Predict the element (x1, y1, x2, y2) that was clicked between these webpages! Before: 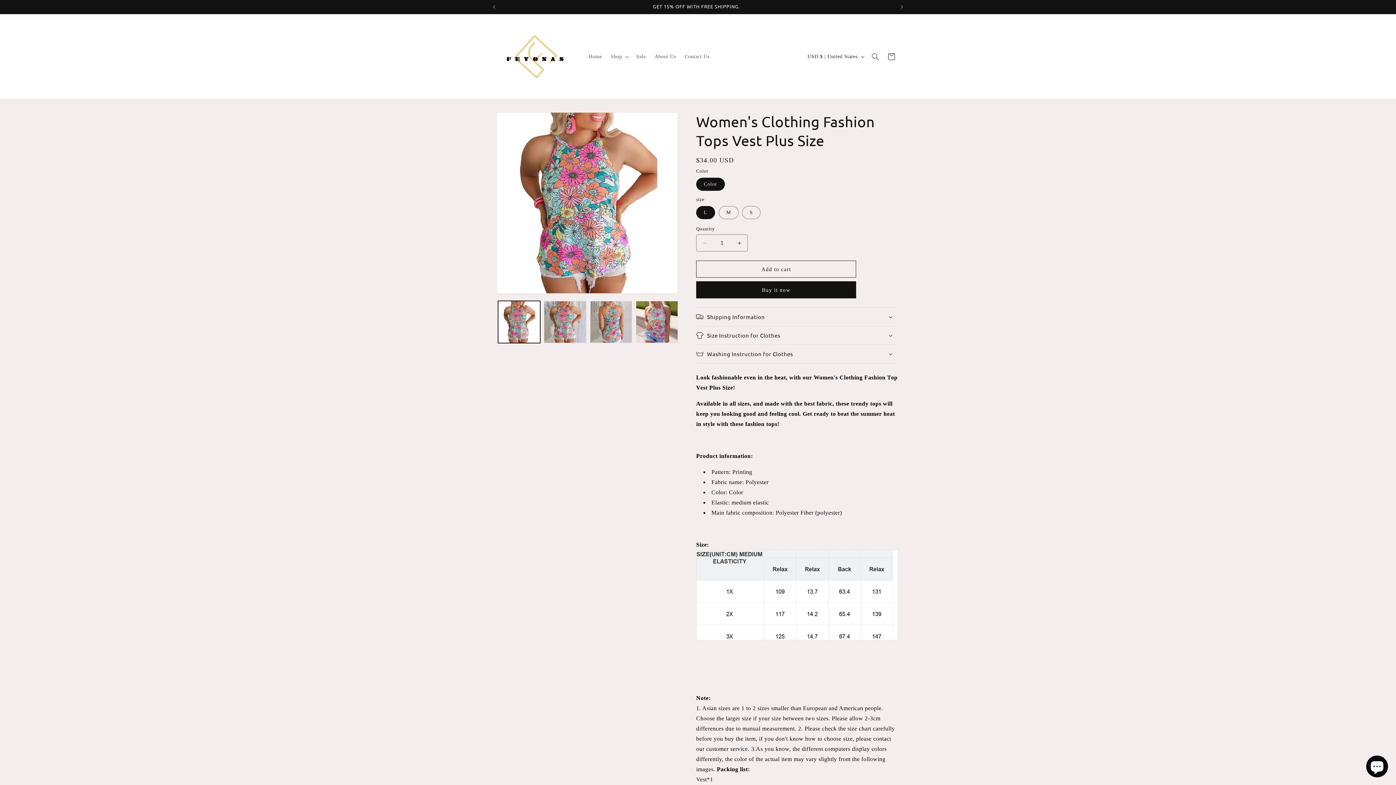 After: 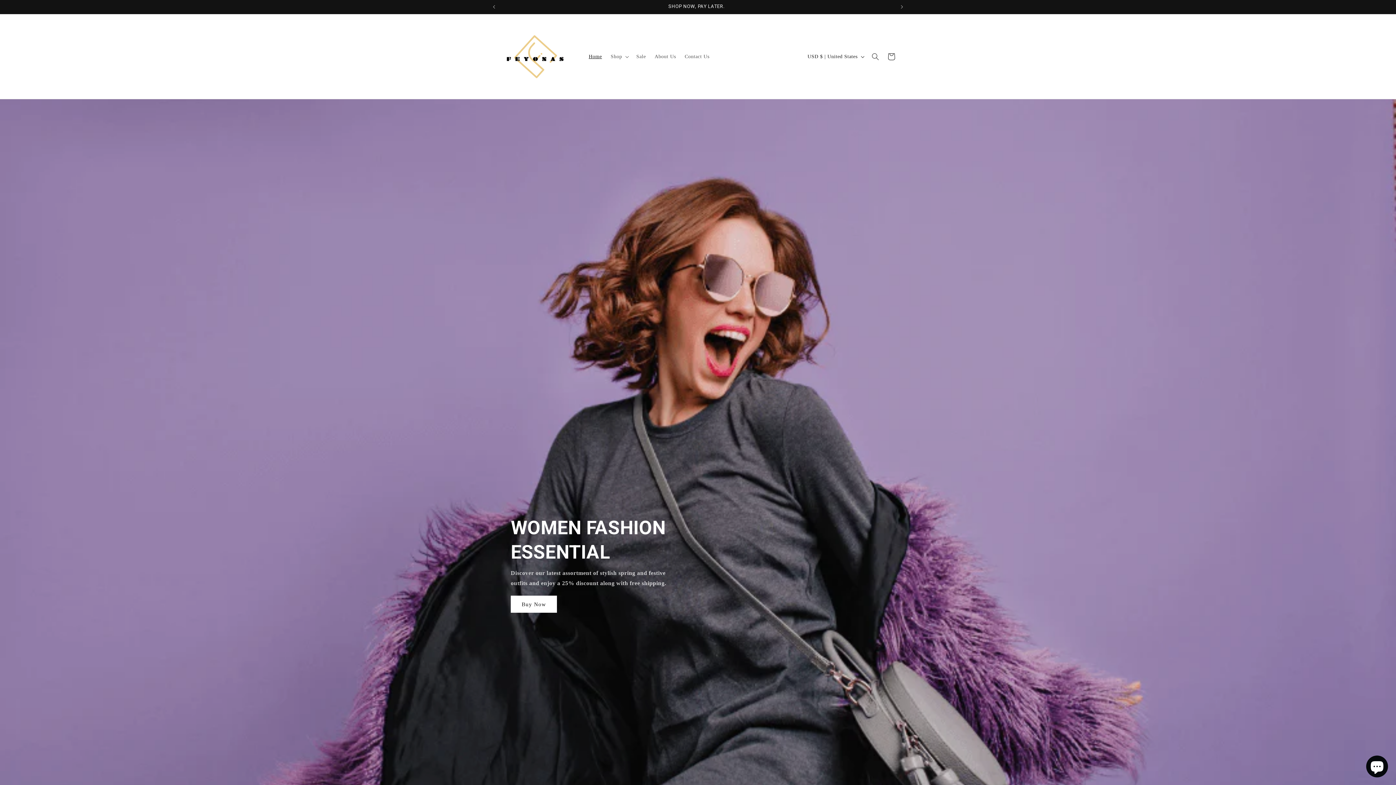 Action: bbox: (584, 48, 606, 64) label: Home